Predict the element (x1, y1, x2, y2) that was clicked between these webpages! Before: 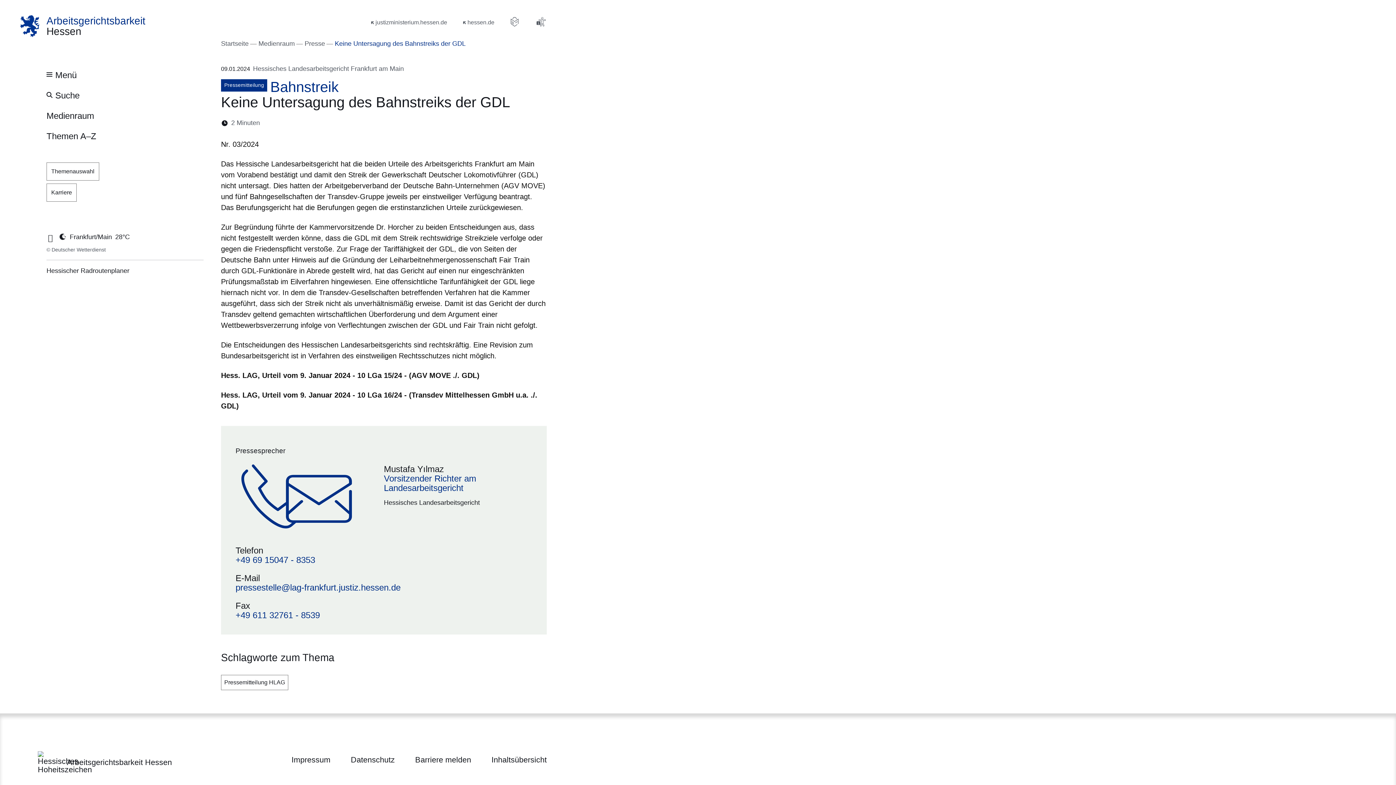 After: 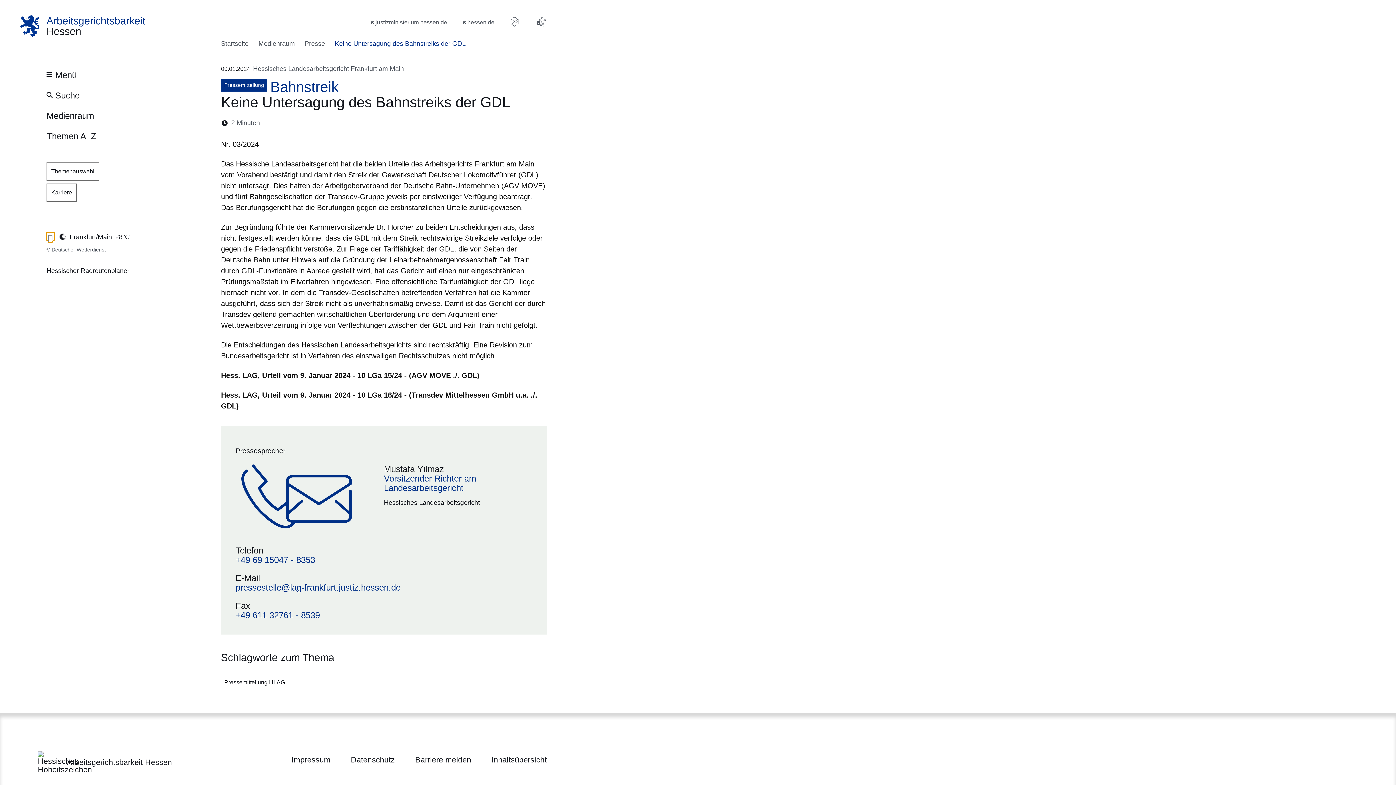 Action: label: Automatische Bewegung stoppen bbox: (46, 232, 54, 240)